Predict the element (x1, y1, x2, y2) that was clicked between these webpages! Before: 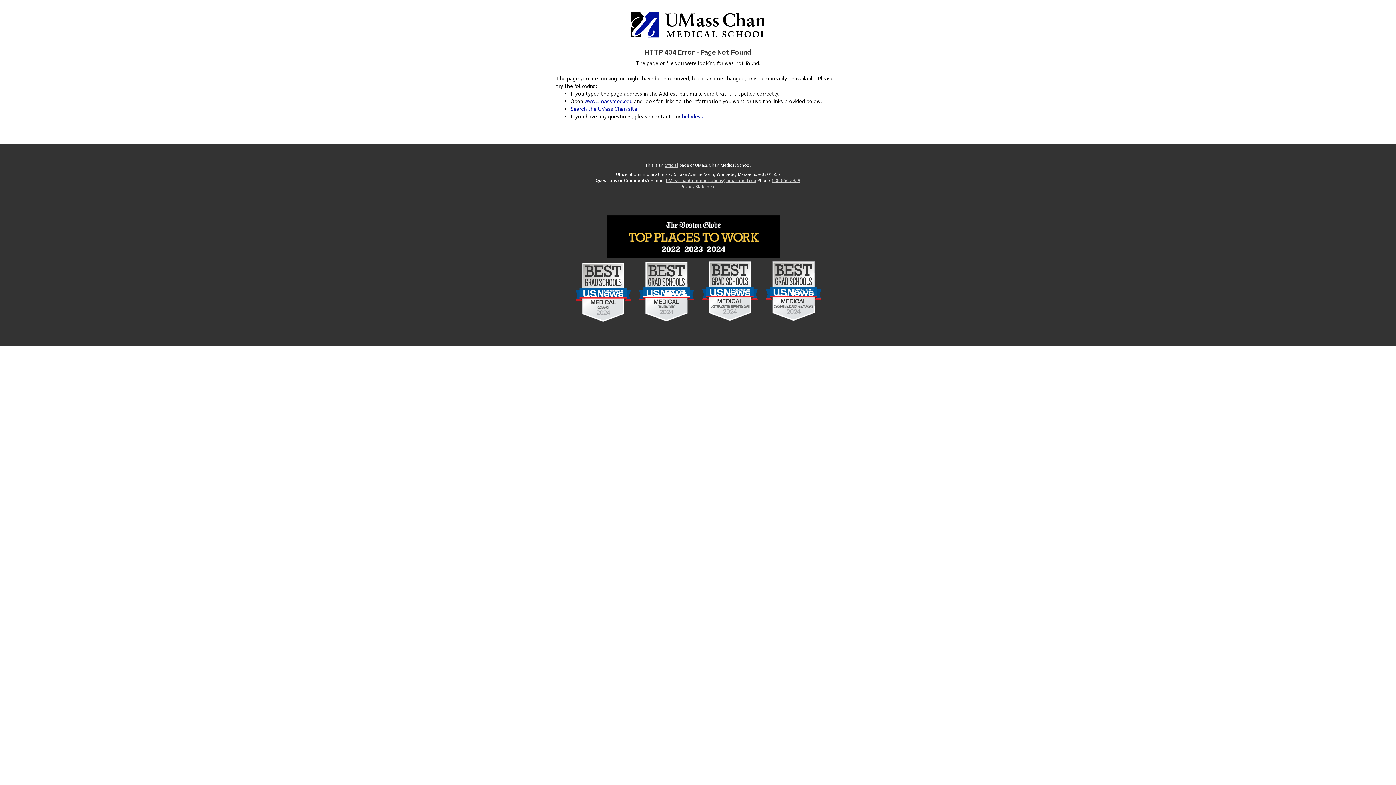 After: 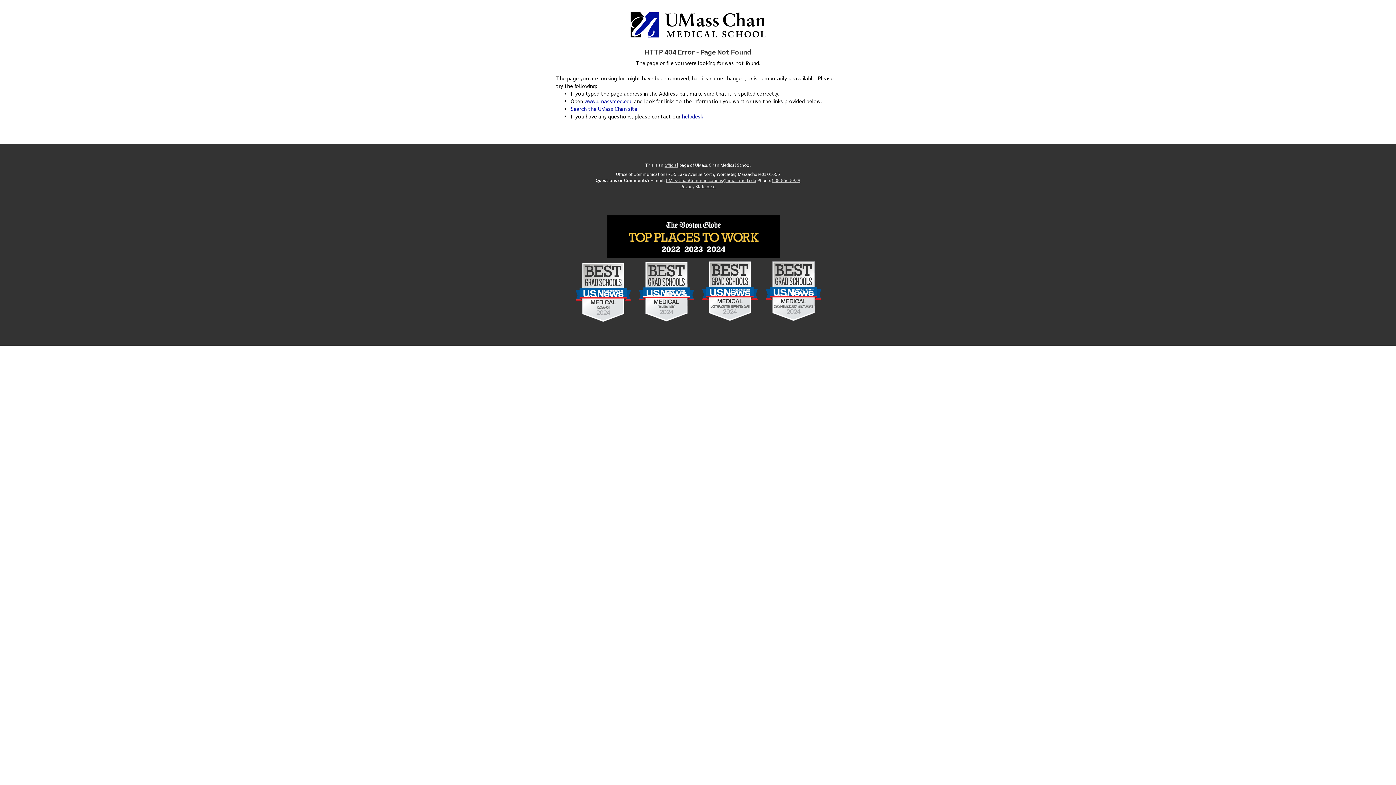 Action: bbox: (680, 183, 715, 189) label: Privacy Statement